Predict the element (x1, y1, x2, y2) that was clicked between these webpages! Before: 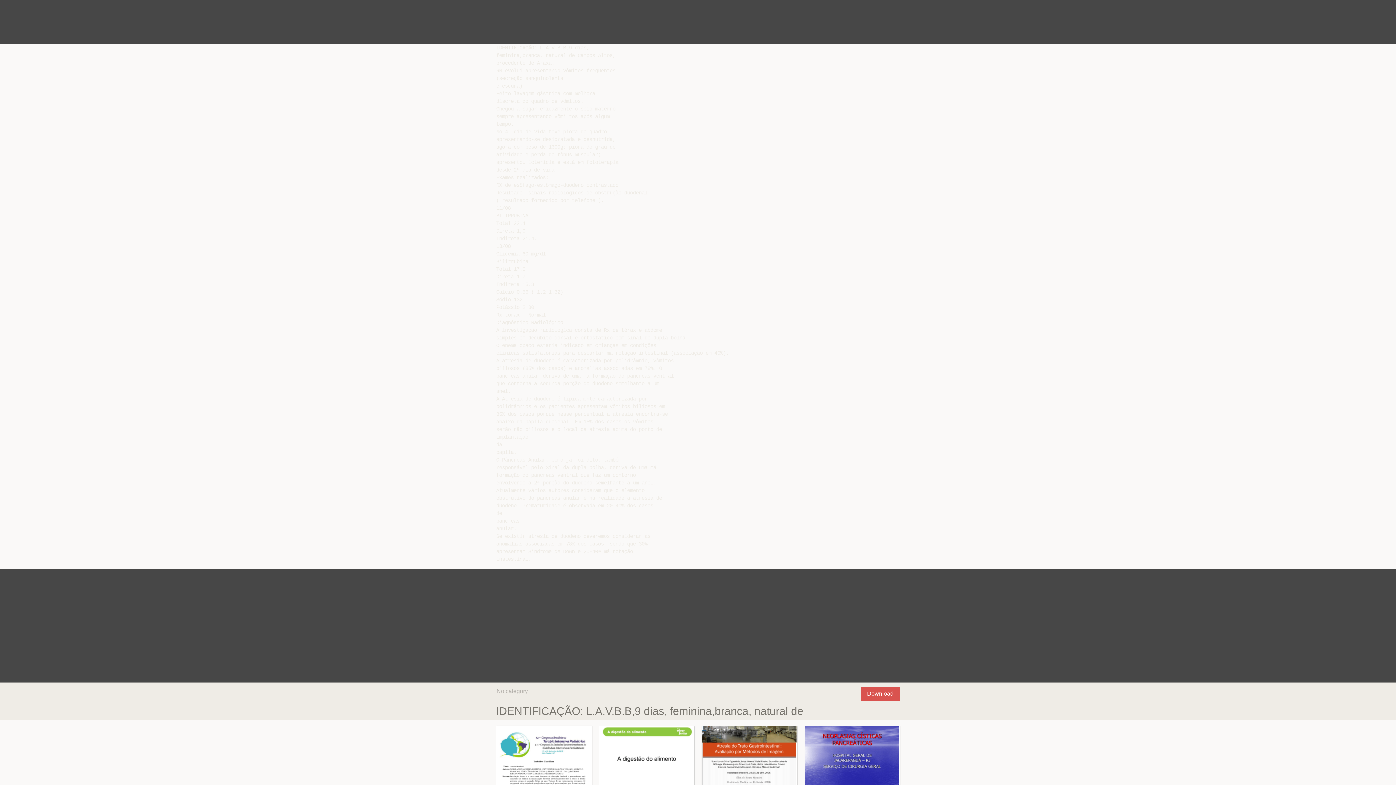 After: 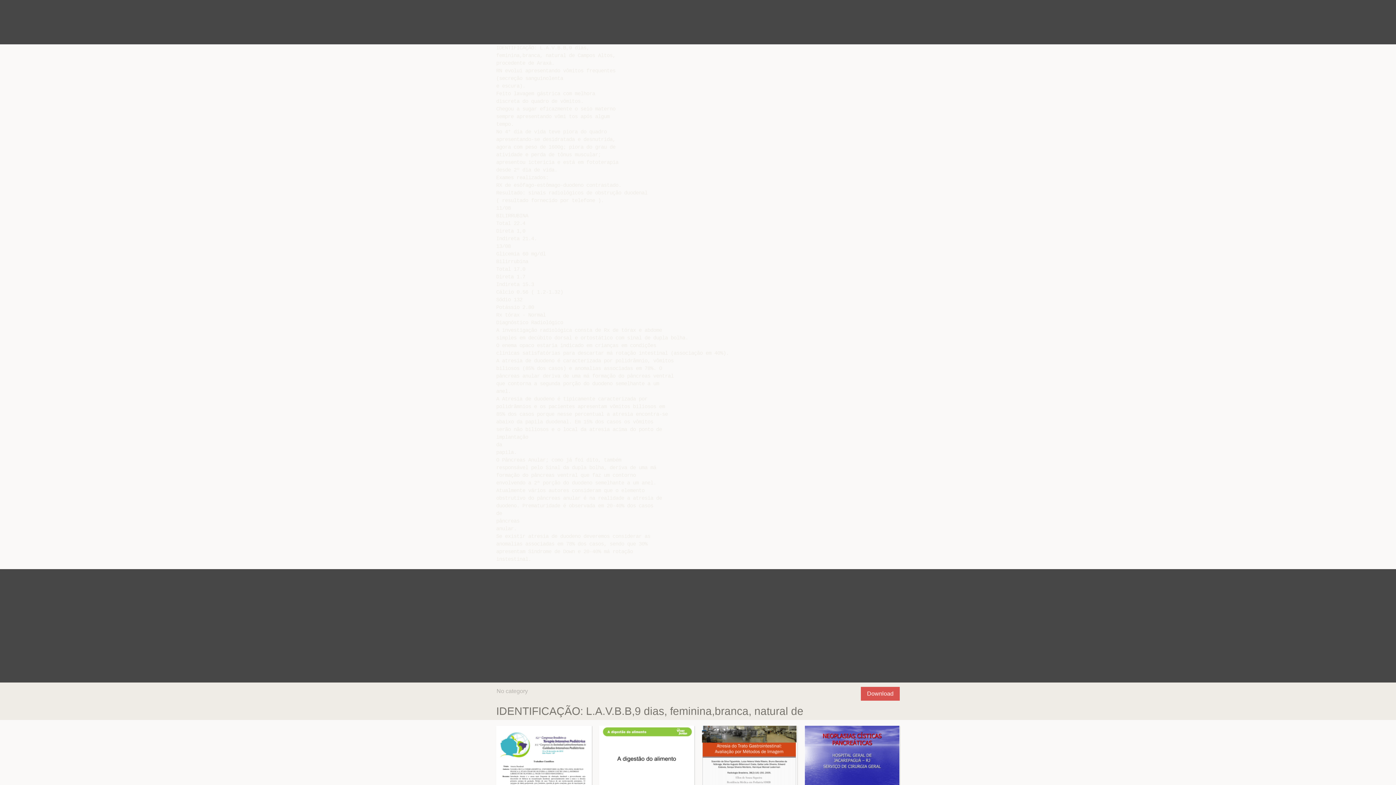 Action: label: Download bbox: (861, 687, 900, 701)